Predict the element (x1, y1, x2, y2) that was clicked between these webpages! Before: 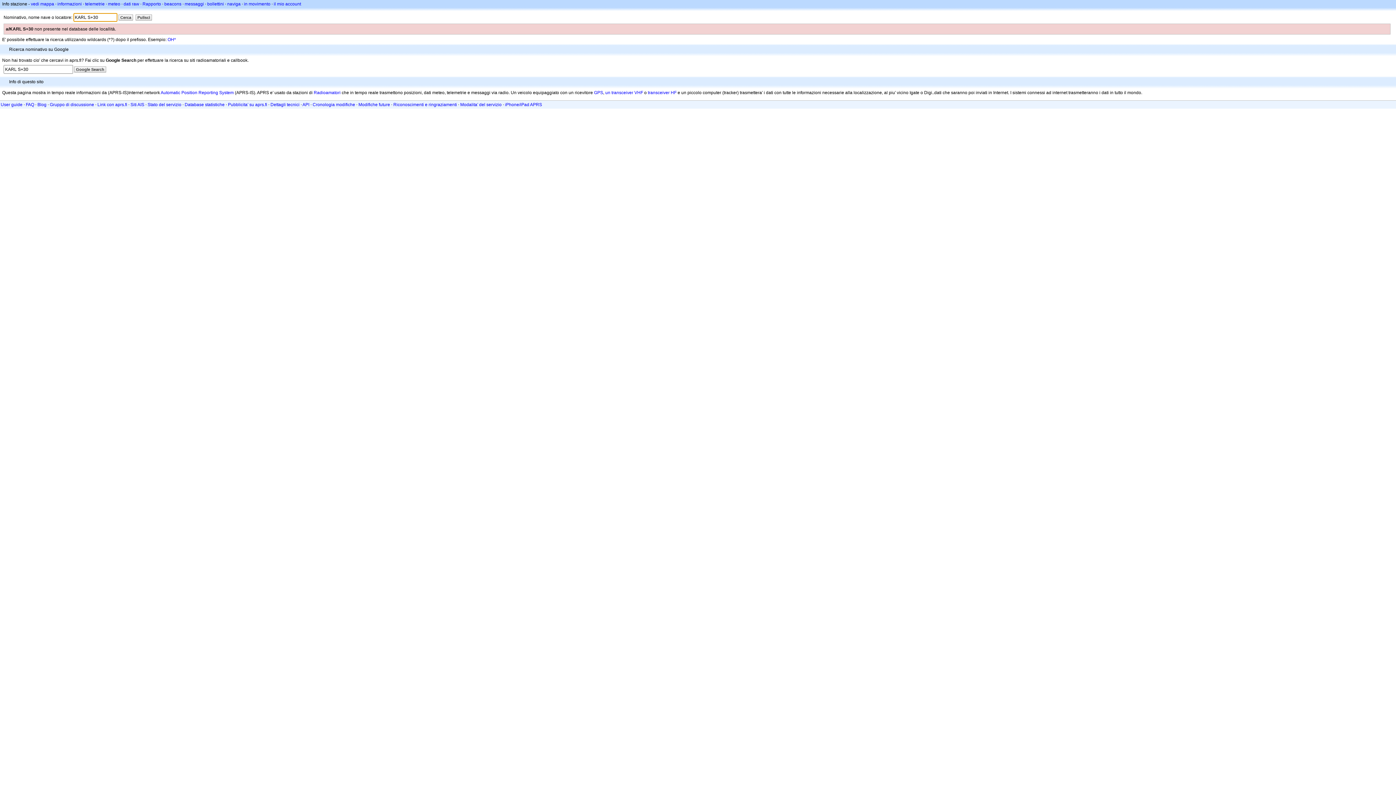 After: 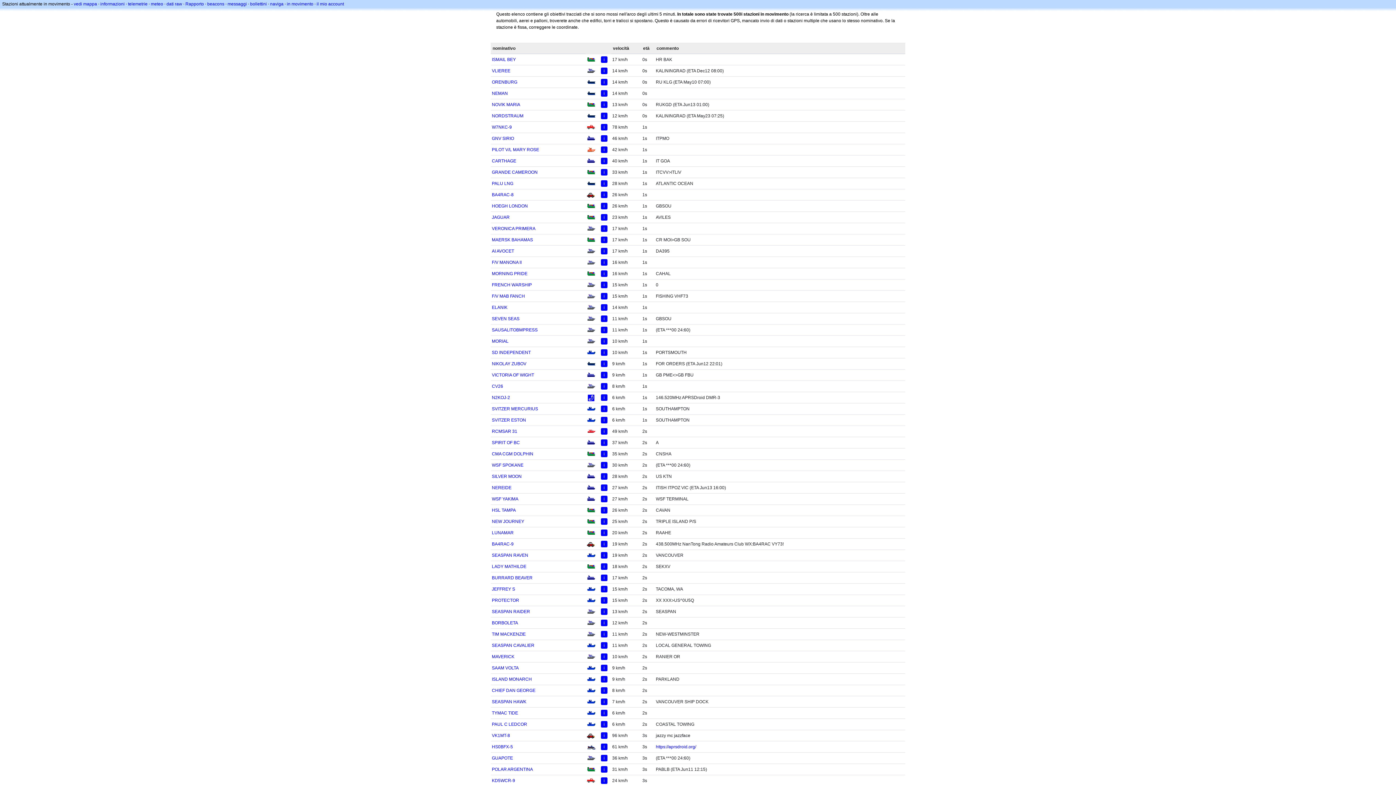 Action: label: in movimento bbox: (244, 1, 270, 6)